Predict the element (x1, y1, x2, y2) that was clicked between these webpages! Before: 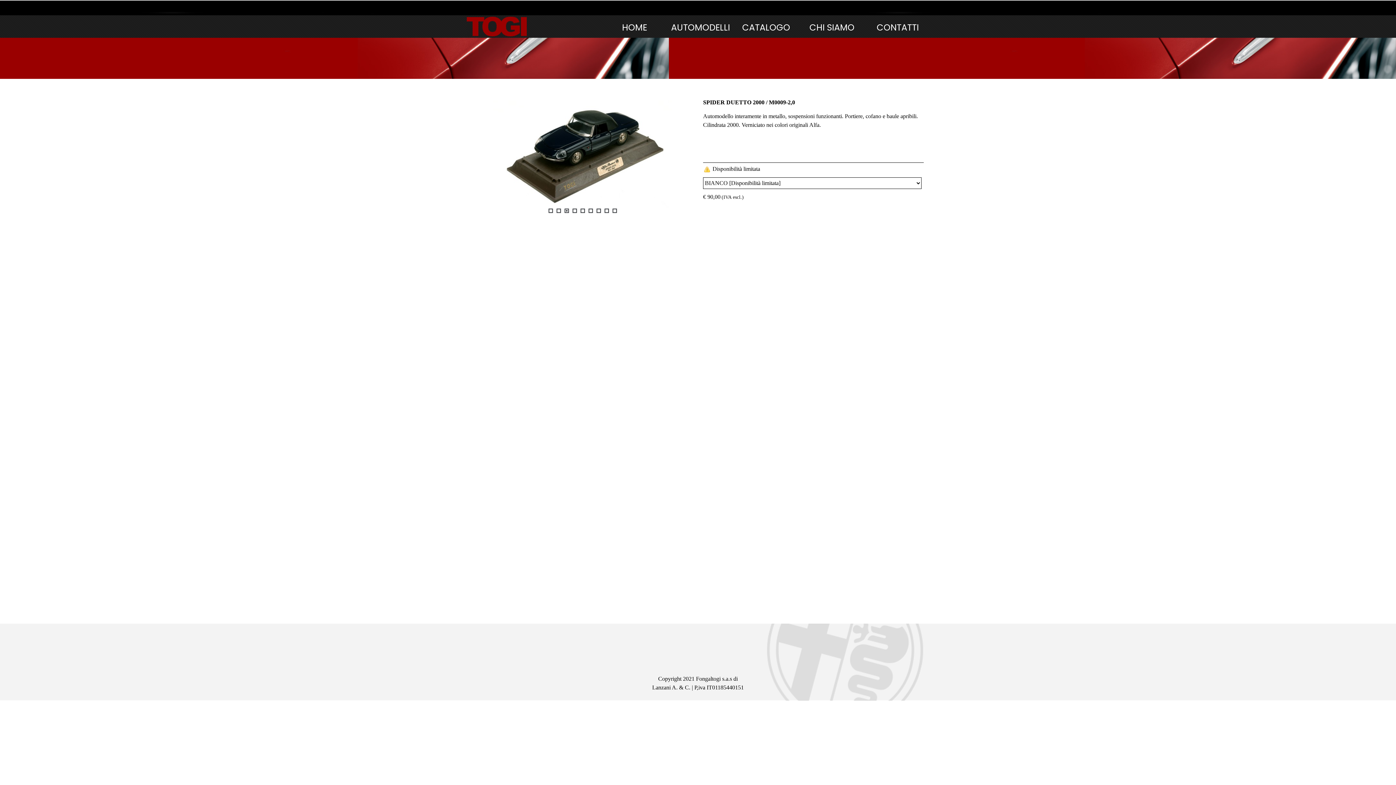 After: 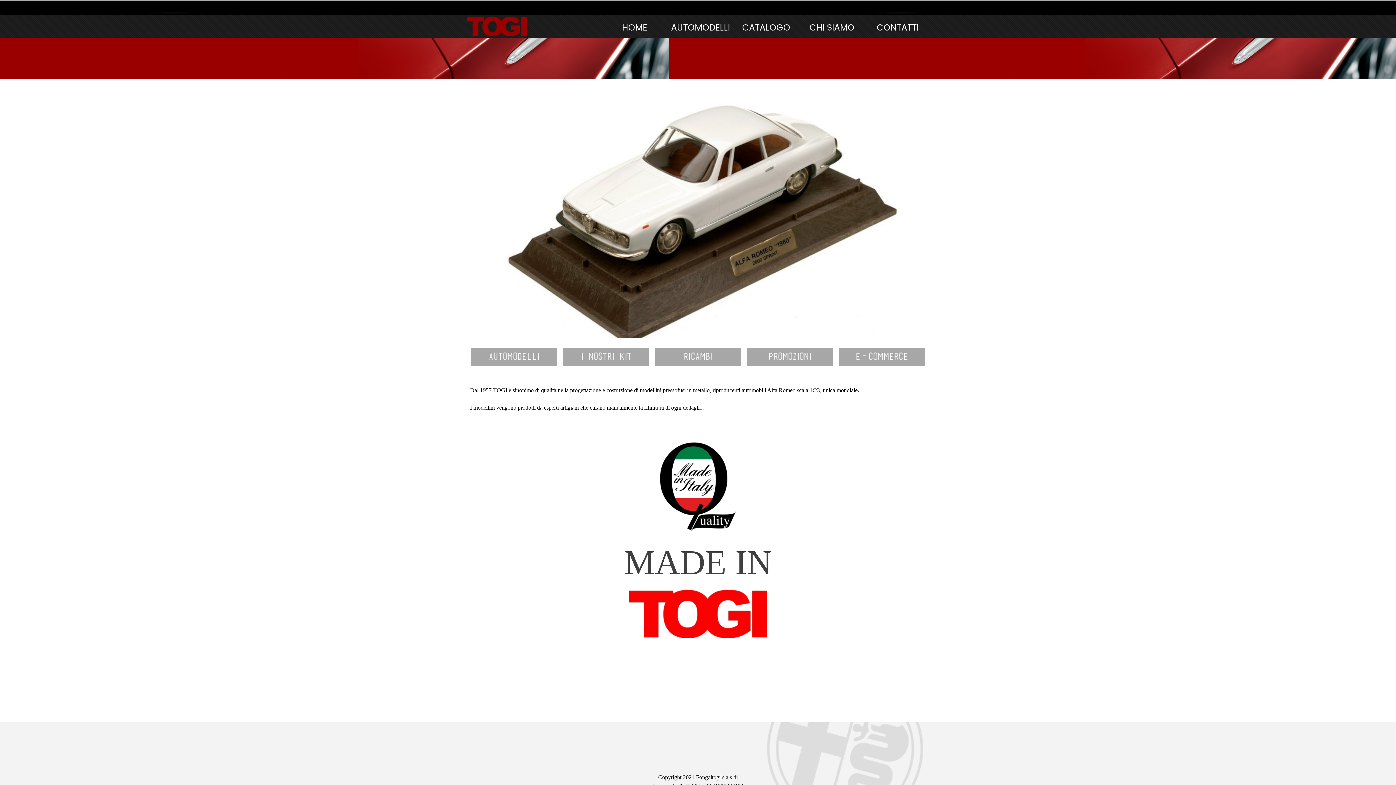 Action: bbox: (605, 21, 664, 33) label: HOME